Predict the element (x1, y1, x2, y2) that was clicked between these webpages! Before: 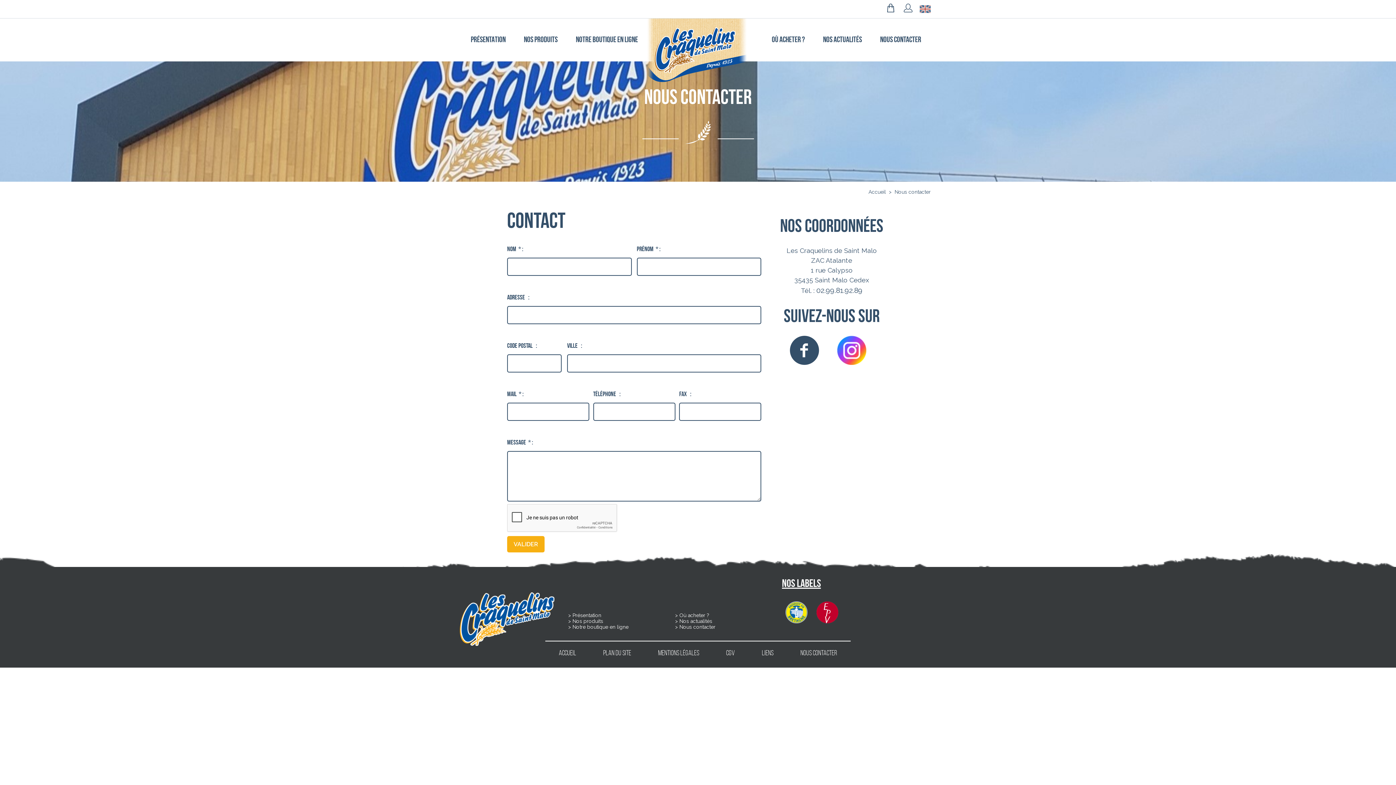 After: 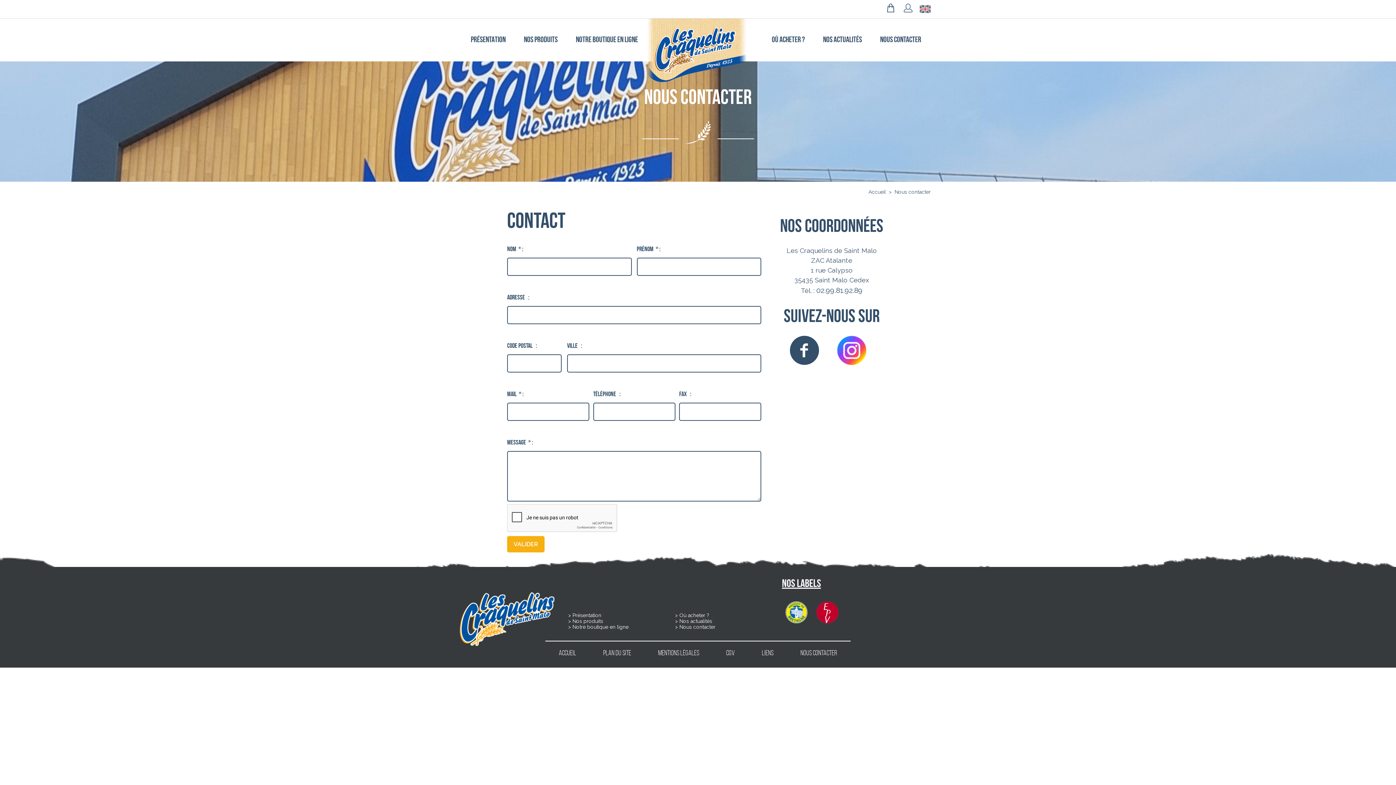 Action: bbox: (871, 18, 930, 61) label: NOUS CONTACTER